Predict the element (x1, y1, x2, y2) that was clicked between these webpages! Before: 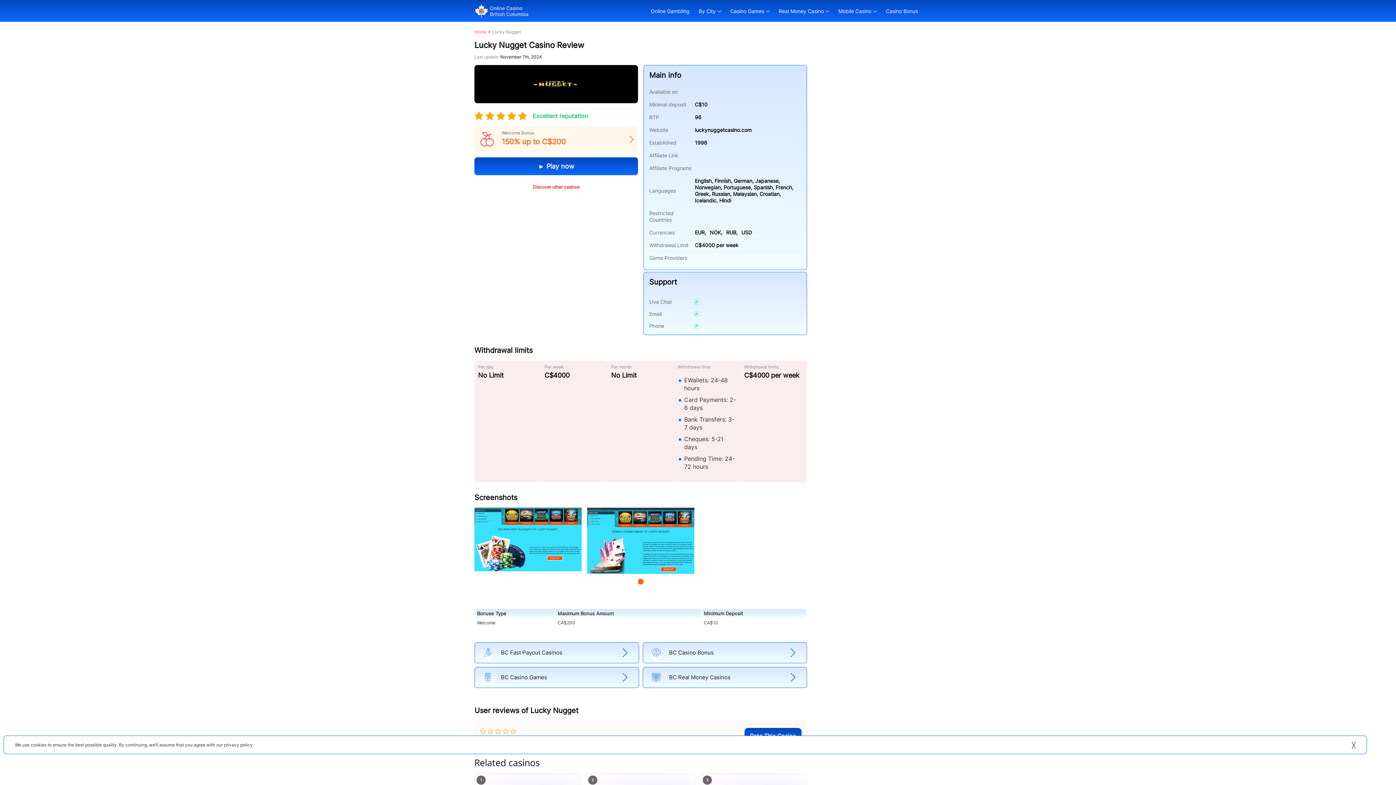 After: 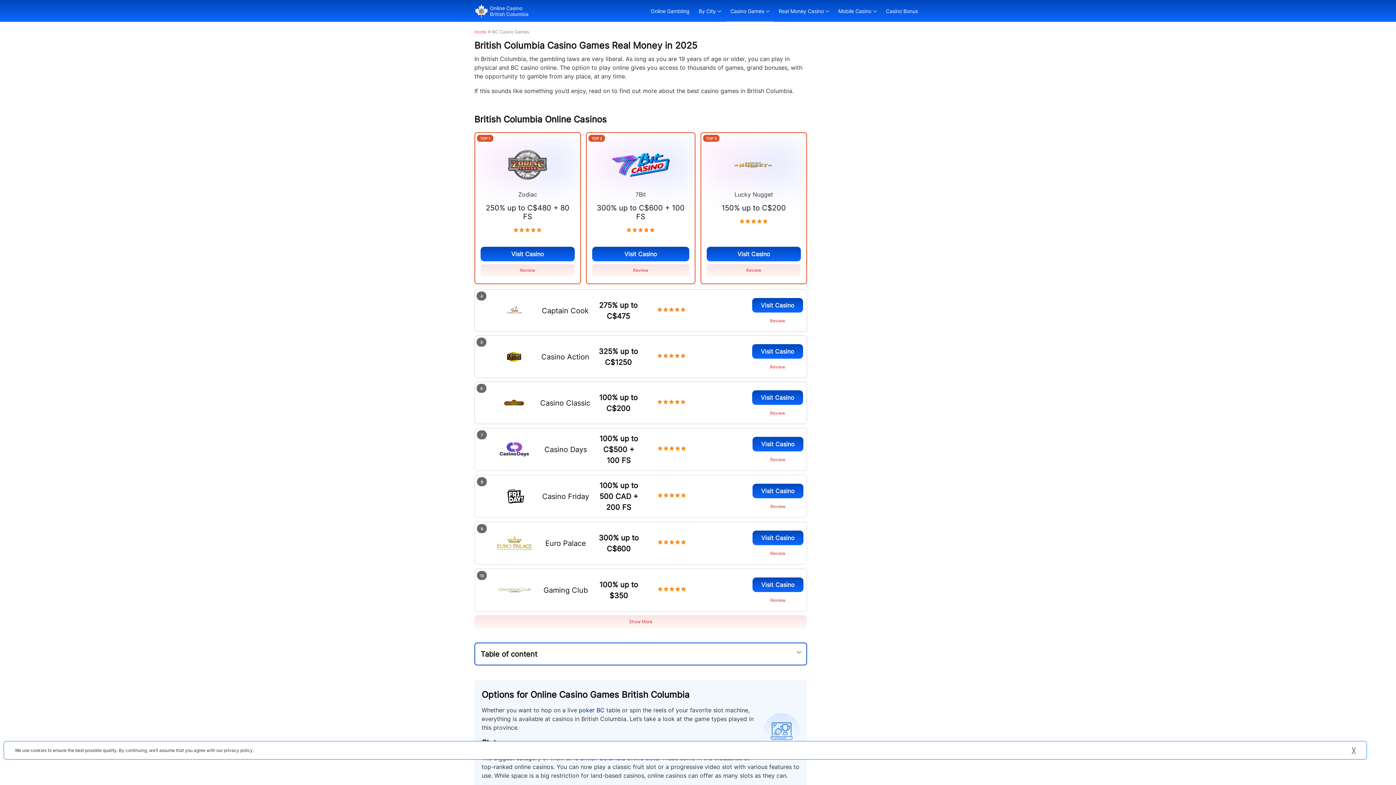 Action: label: BC Casino Games bbox: (474, 667, 638, 687)